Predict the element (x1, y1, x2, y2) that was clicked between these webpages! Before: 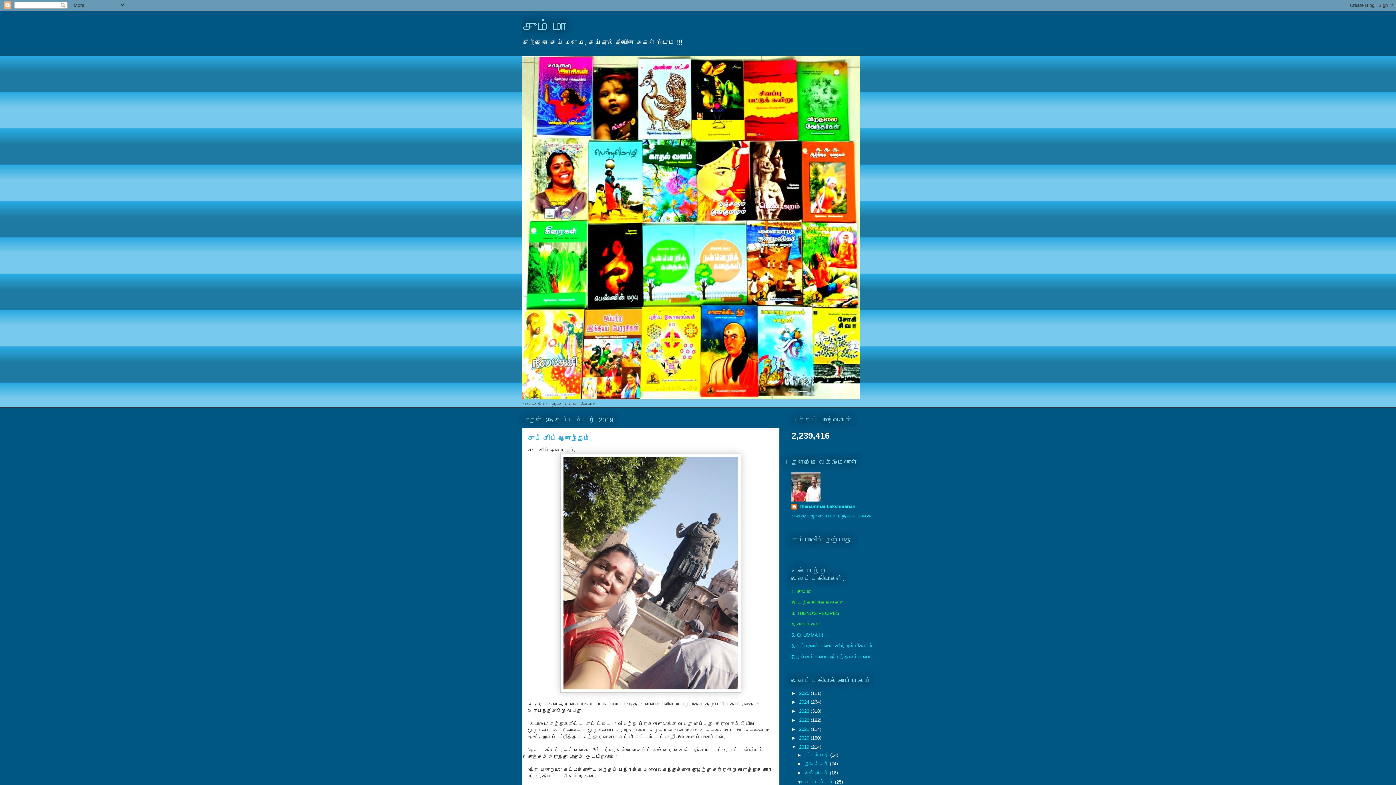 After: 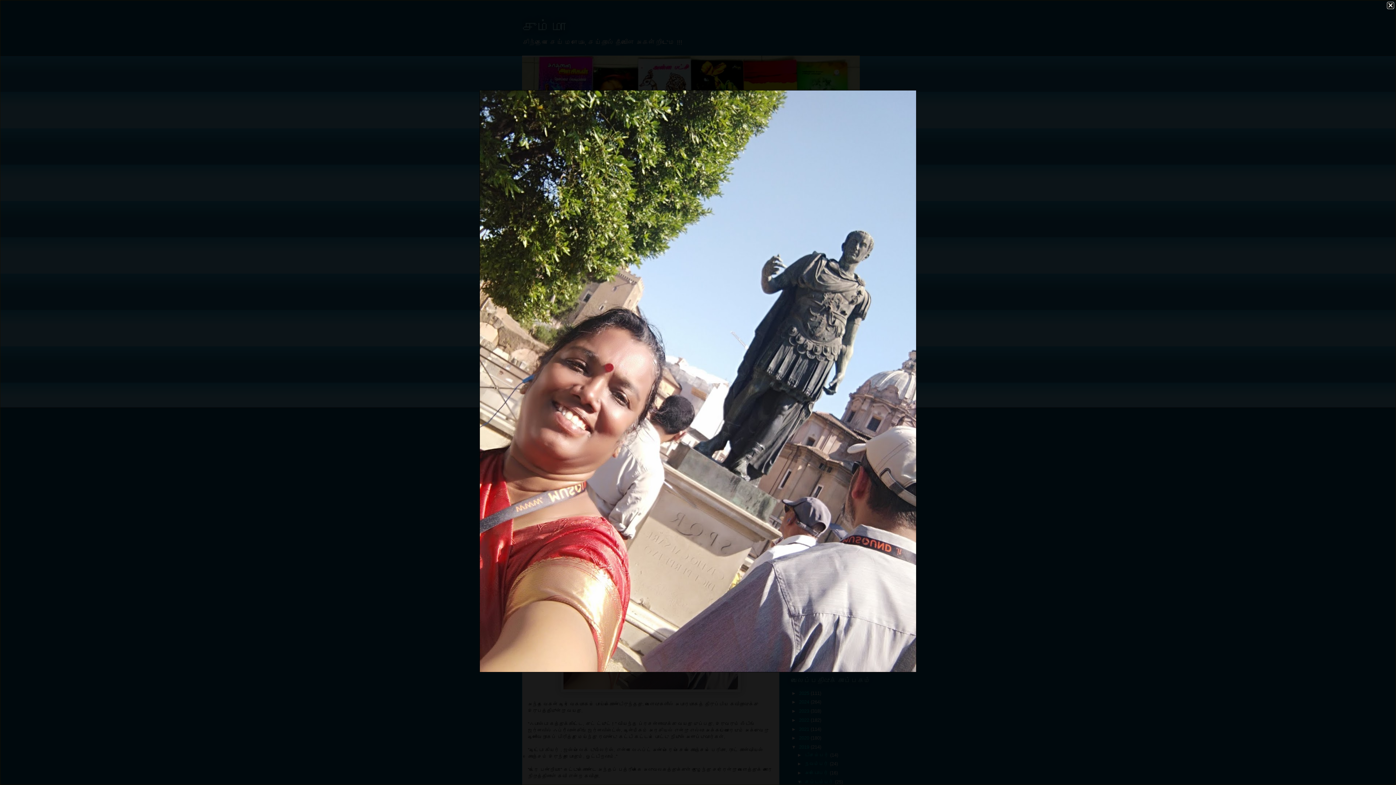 Action: bbox: (560, 688, 741, 694)